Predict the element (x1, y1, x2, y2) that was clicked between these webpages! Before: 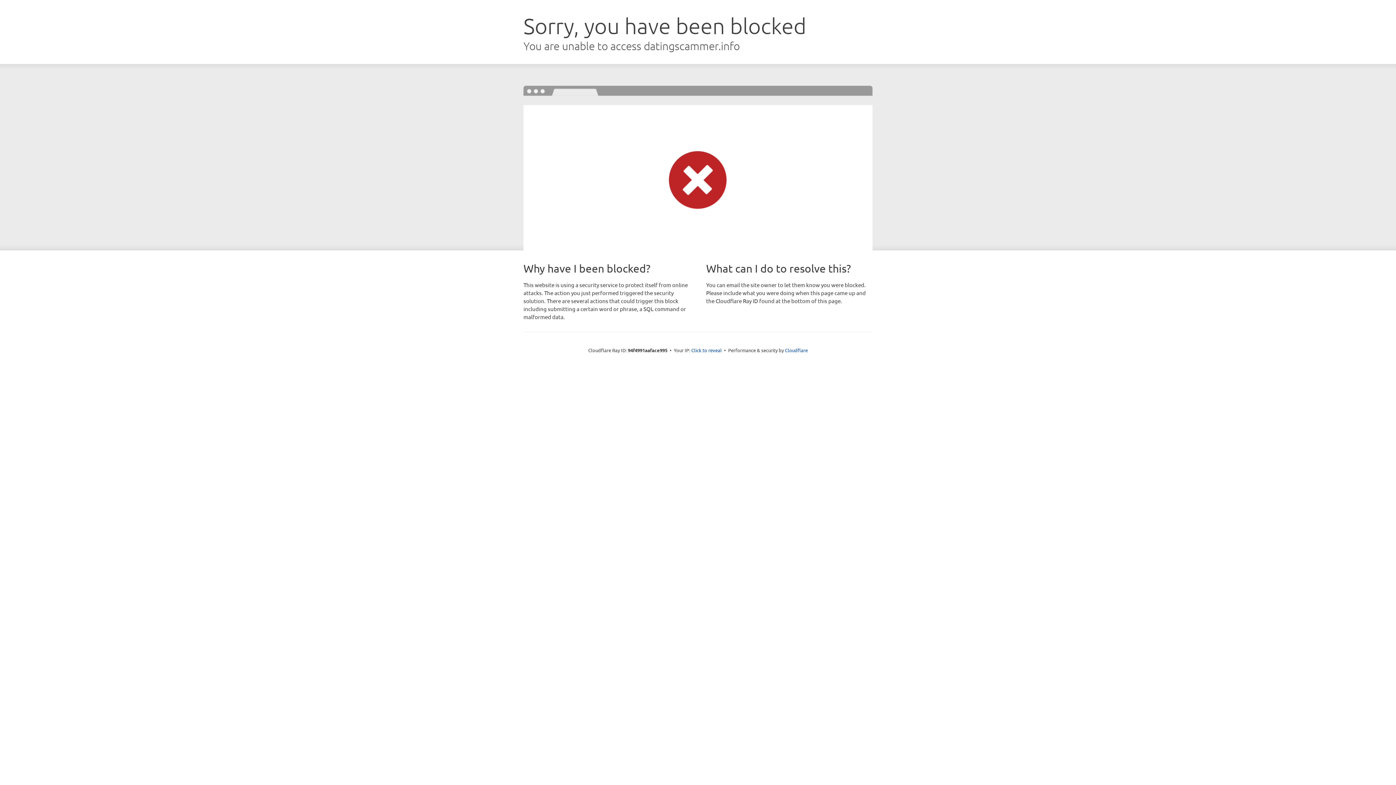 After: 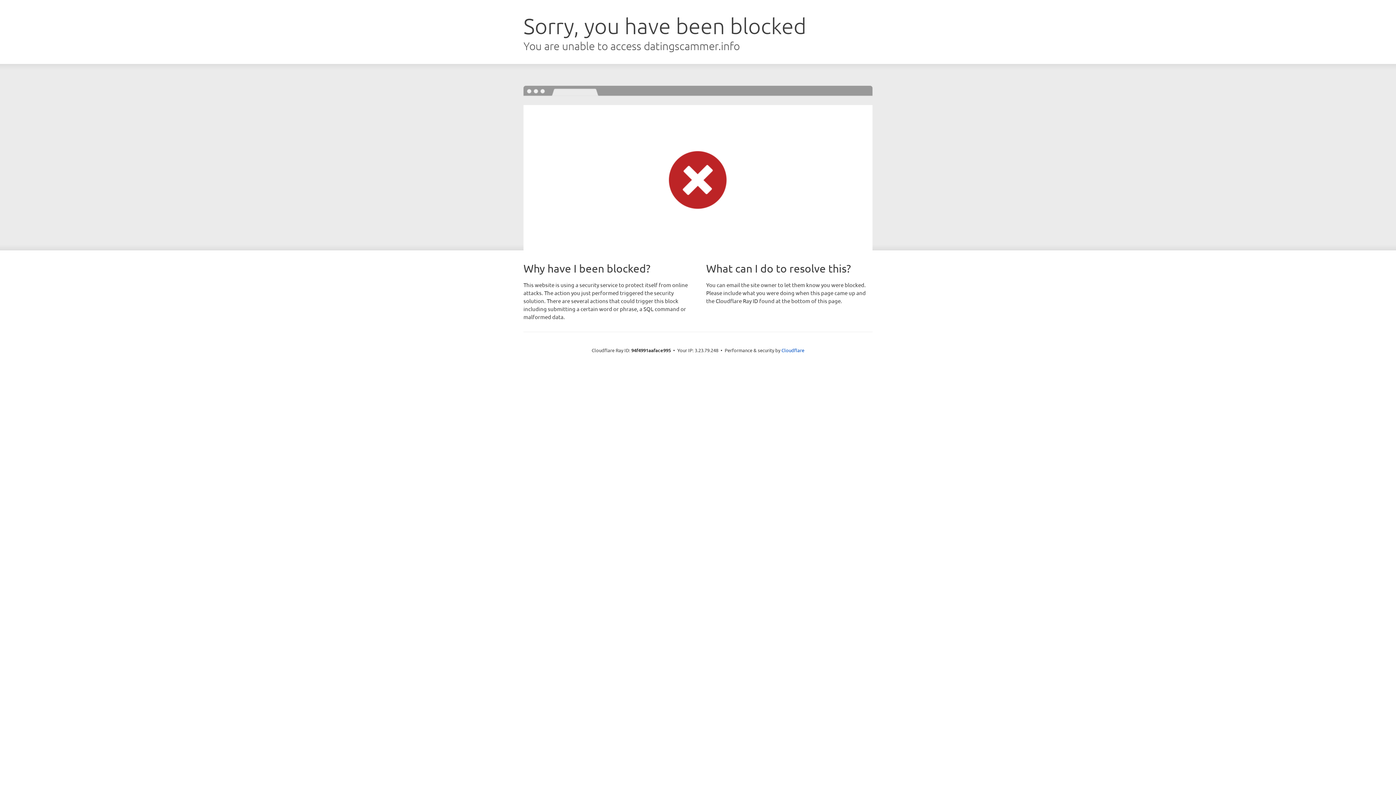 Action: bbox: (691, 346, 722, 353) label: Click to reveal